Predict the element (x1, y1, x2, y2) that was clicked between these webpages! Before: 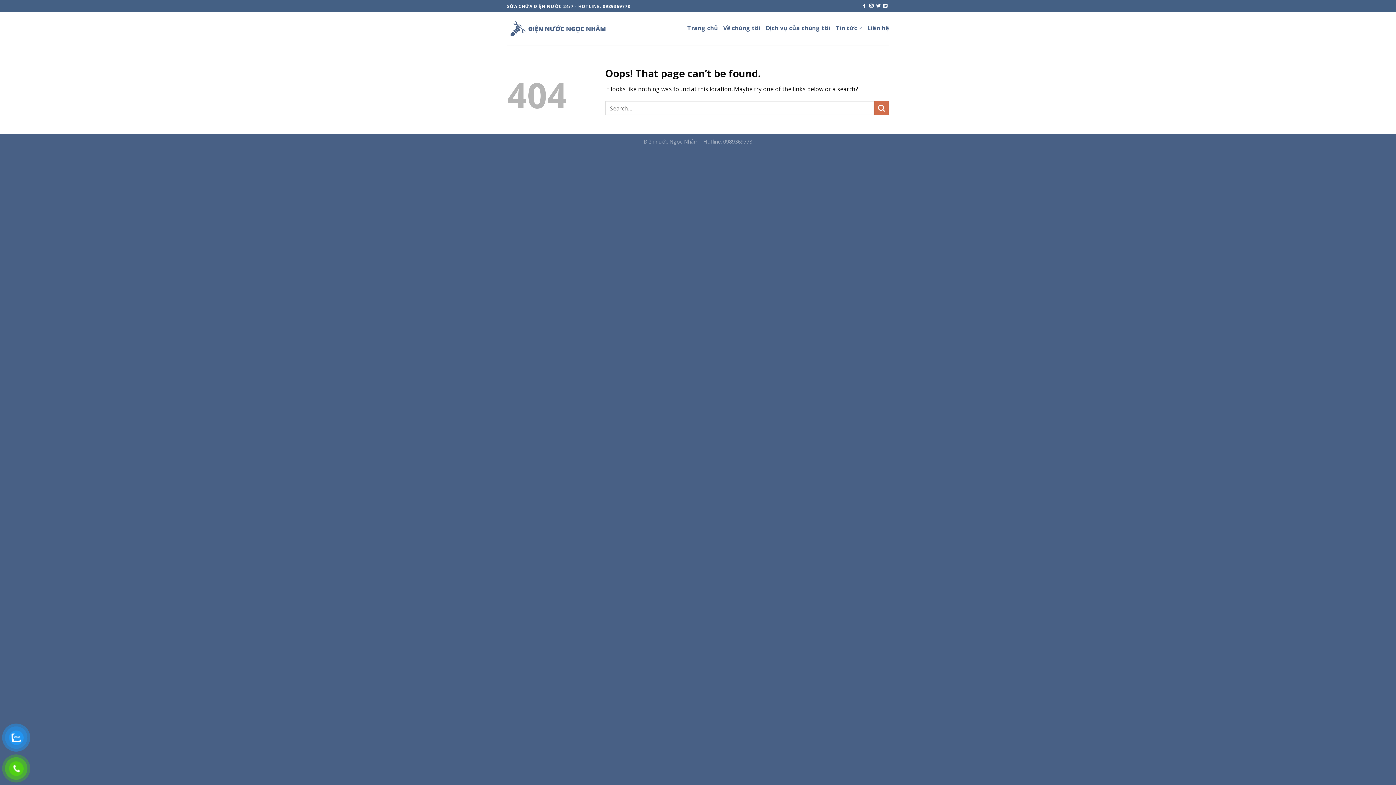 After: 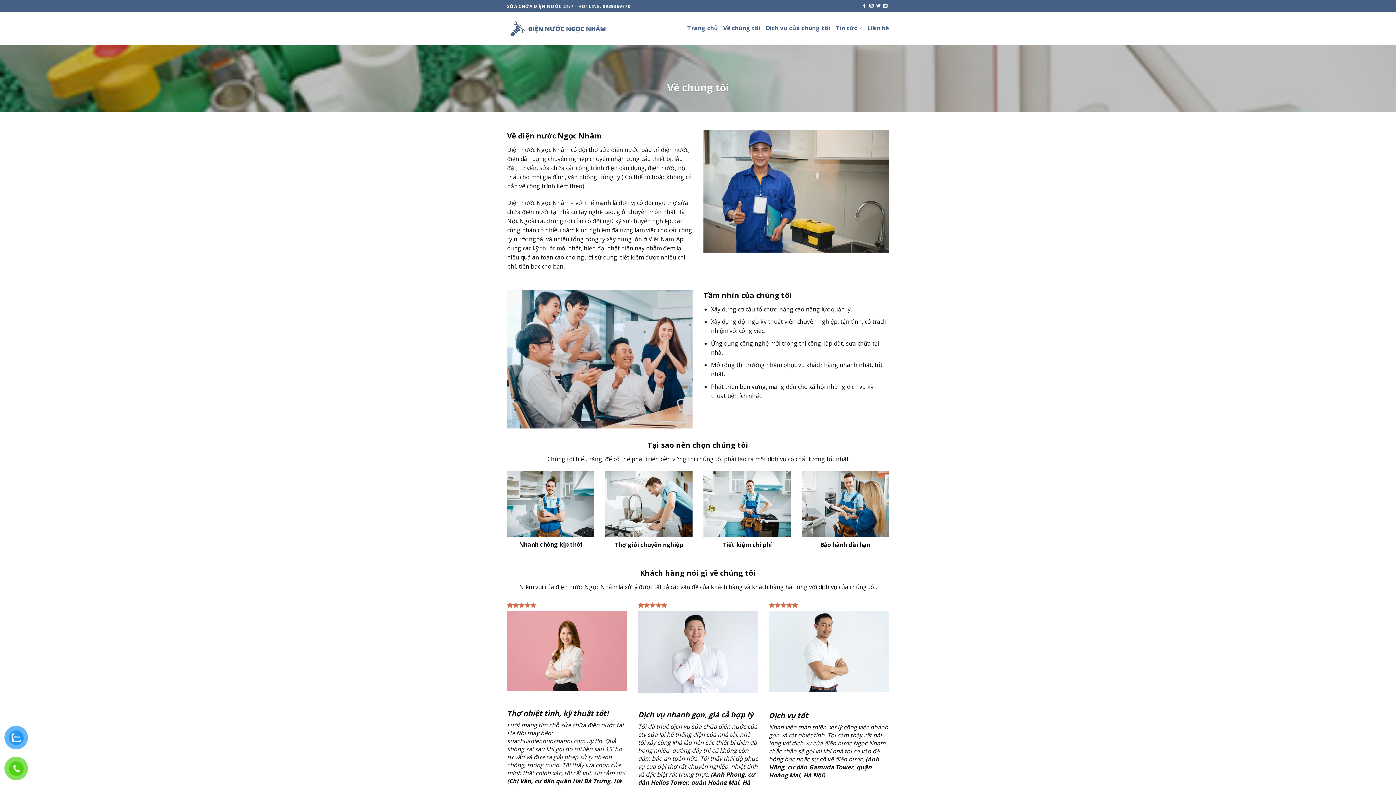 Action: label: Về chúng tôi bbox: (723, 21, 760, 34)